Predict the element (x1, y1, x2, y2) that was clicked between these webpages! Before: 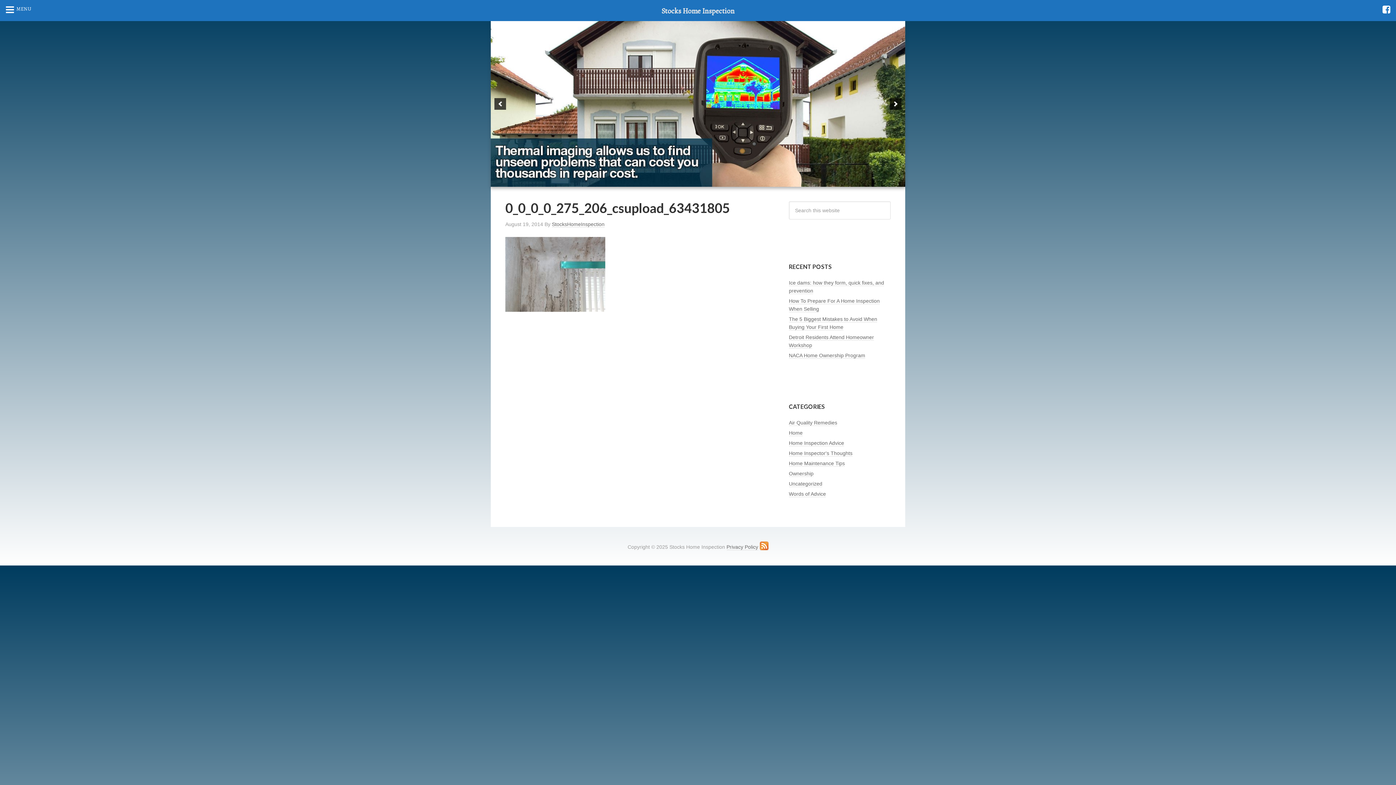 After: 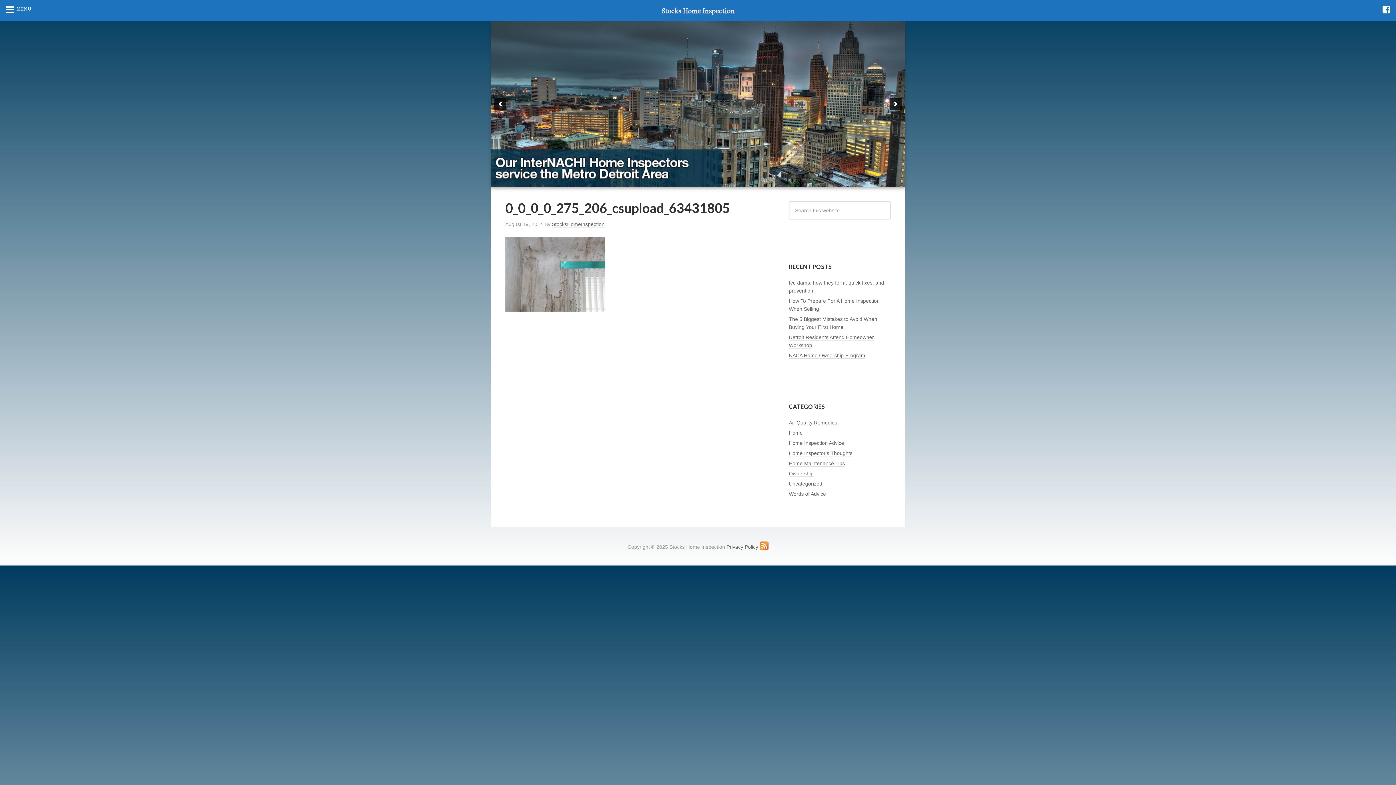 Action: label: next bbox: (890, 98, 901, 109)